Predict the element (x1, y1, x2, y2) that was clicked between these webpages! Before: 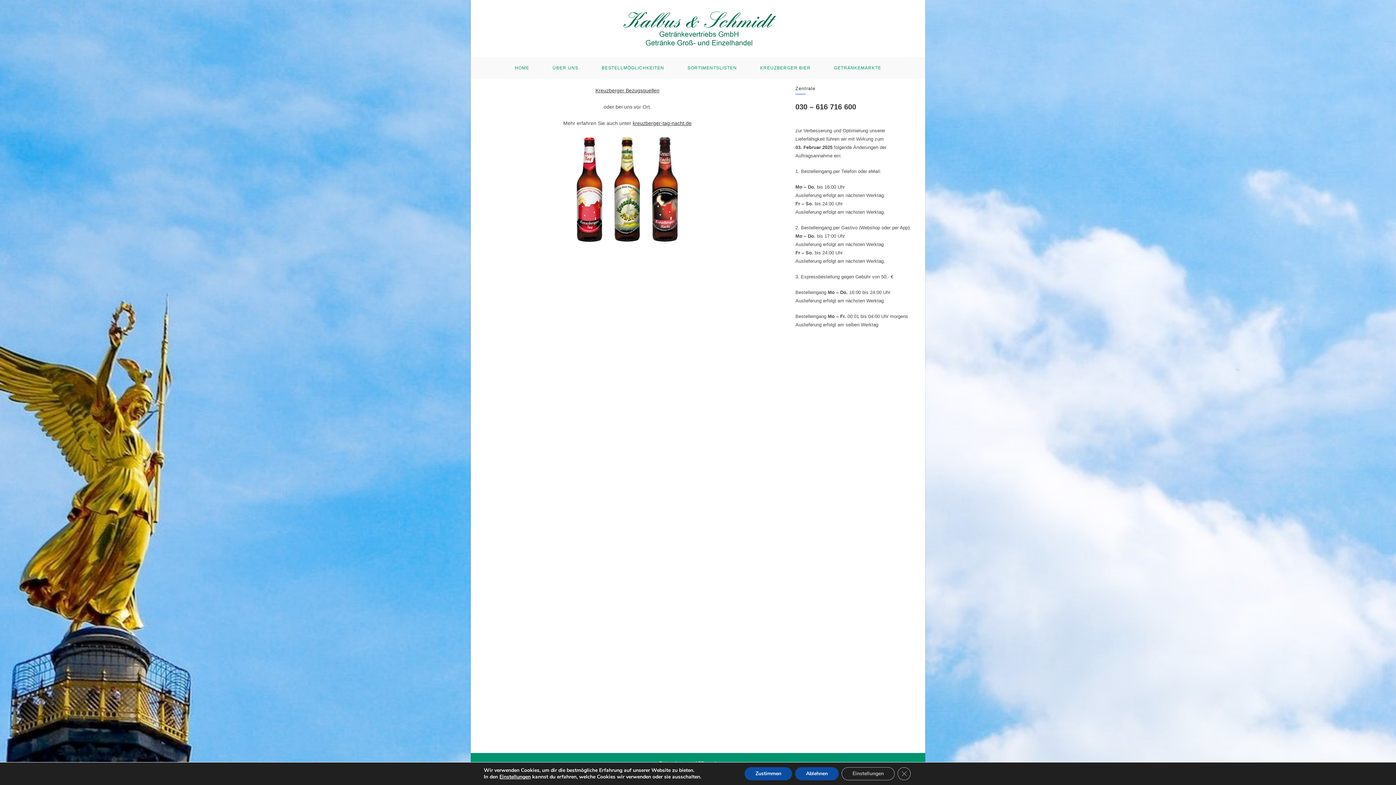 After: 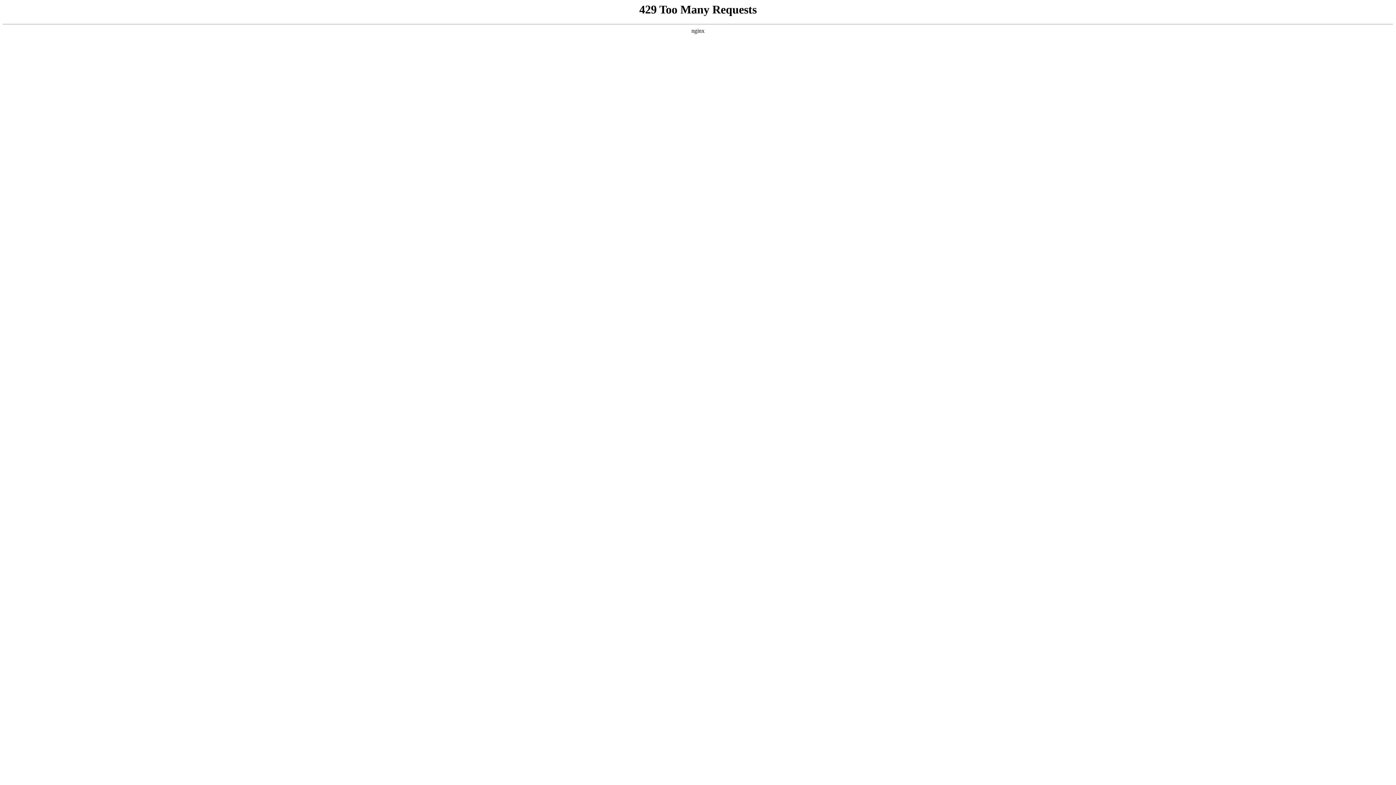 Action: bbox: (632, 120, 691, 126) label: kreuzberger-tag-nacht.de